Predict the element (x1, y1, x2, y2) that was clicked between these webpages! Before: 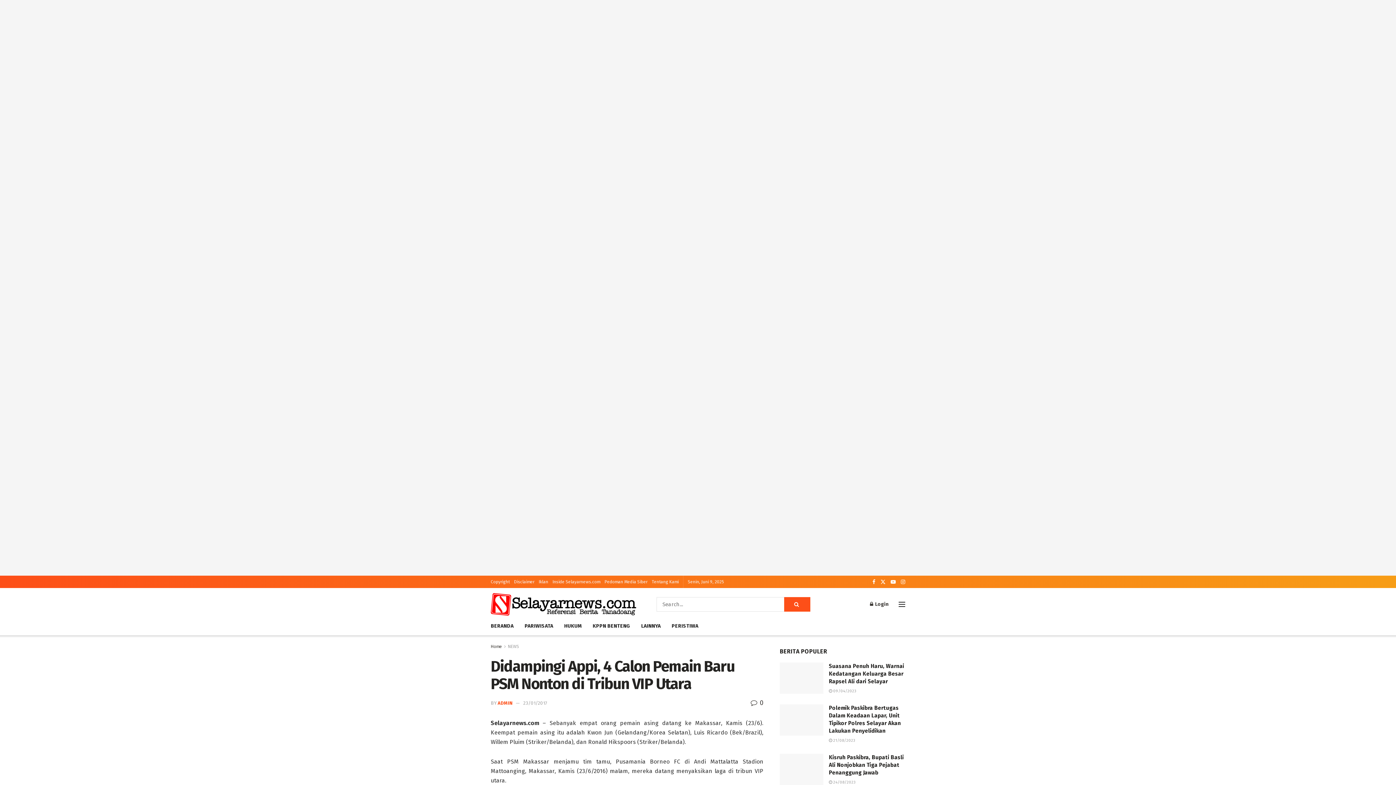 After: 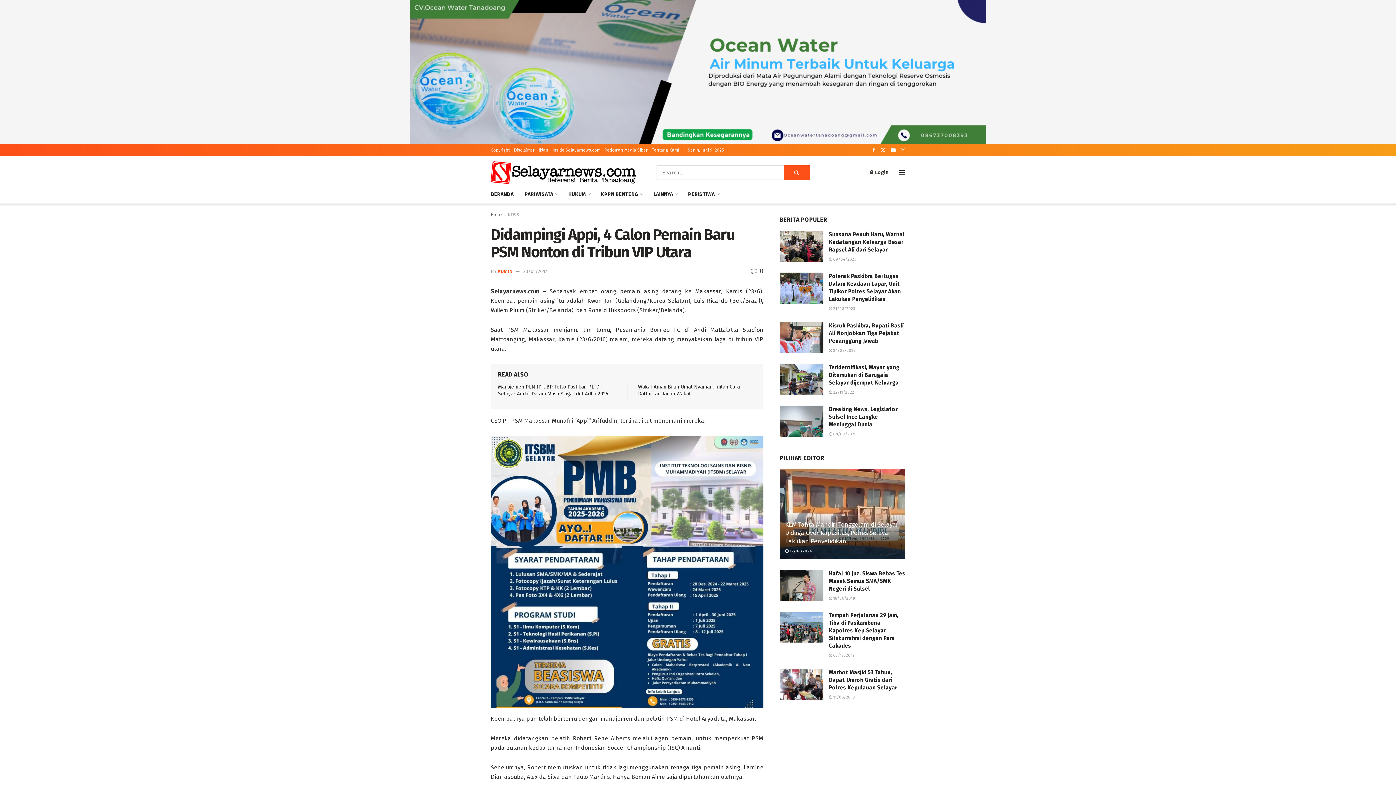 Action: label: Login popup button bbox: (870, 595, 888, 613)